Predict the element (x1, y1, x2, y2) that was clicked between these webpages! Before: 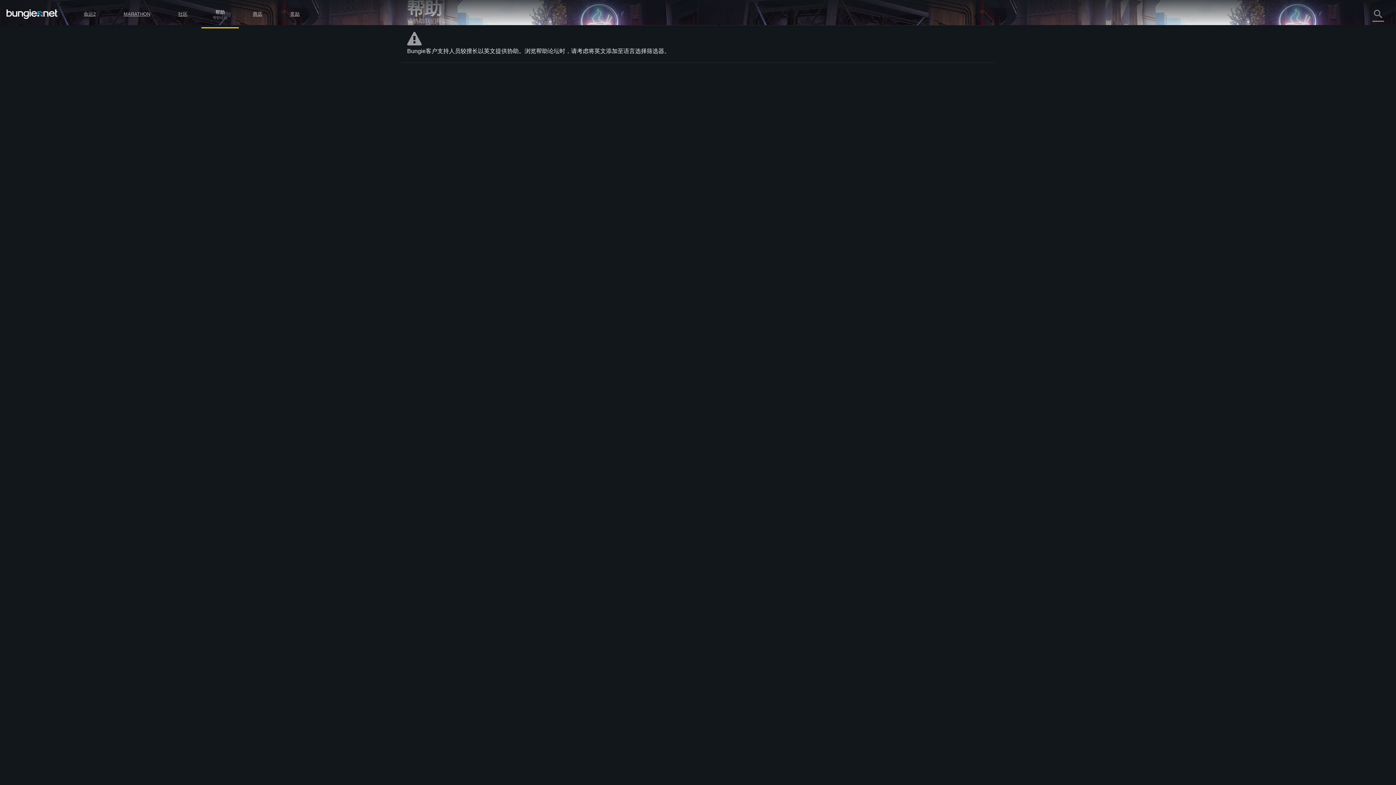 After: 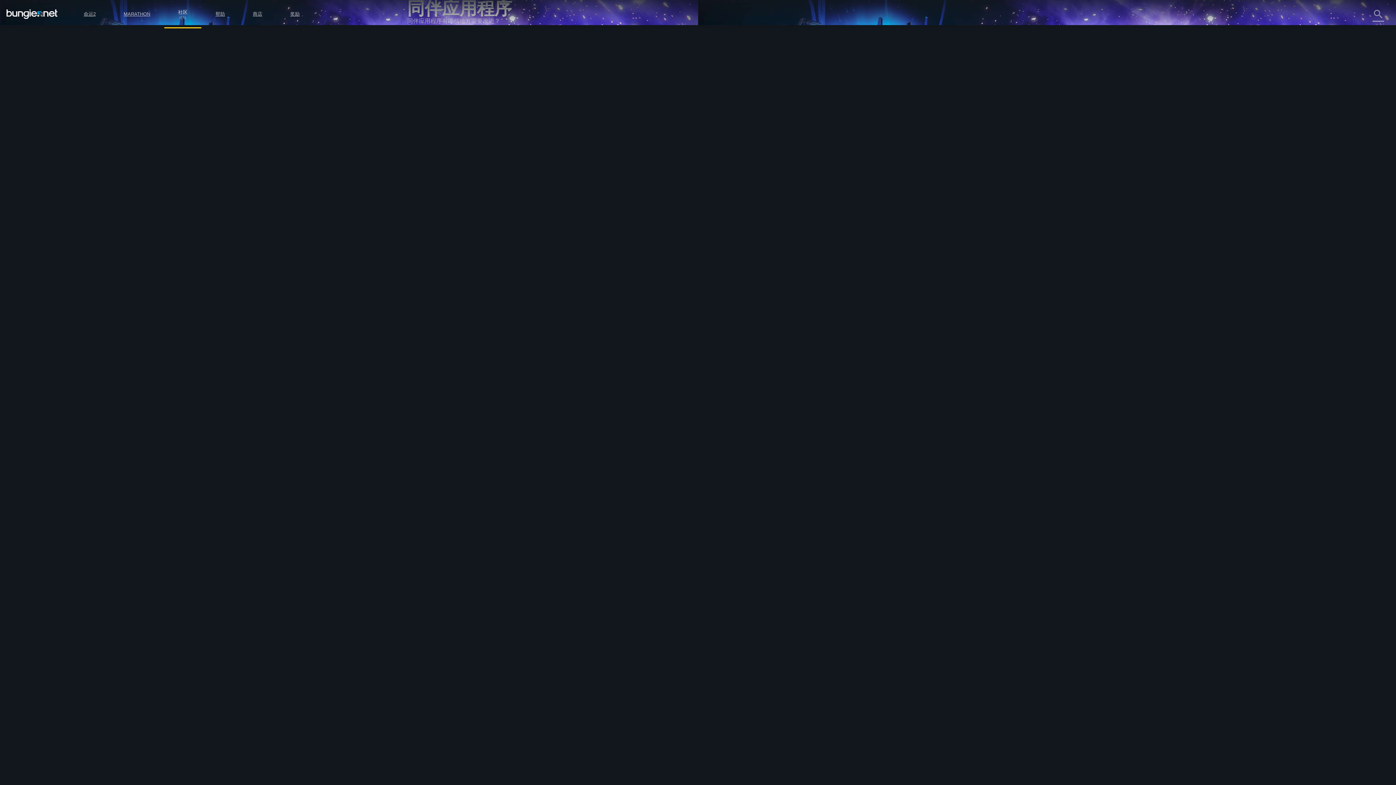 Action: label: Android版 bbox: (407, 136, 438, 142)